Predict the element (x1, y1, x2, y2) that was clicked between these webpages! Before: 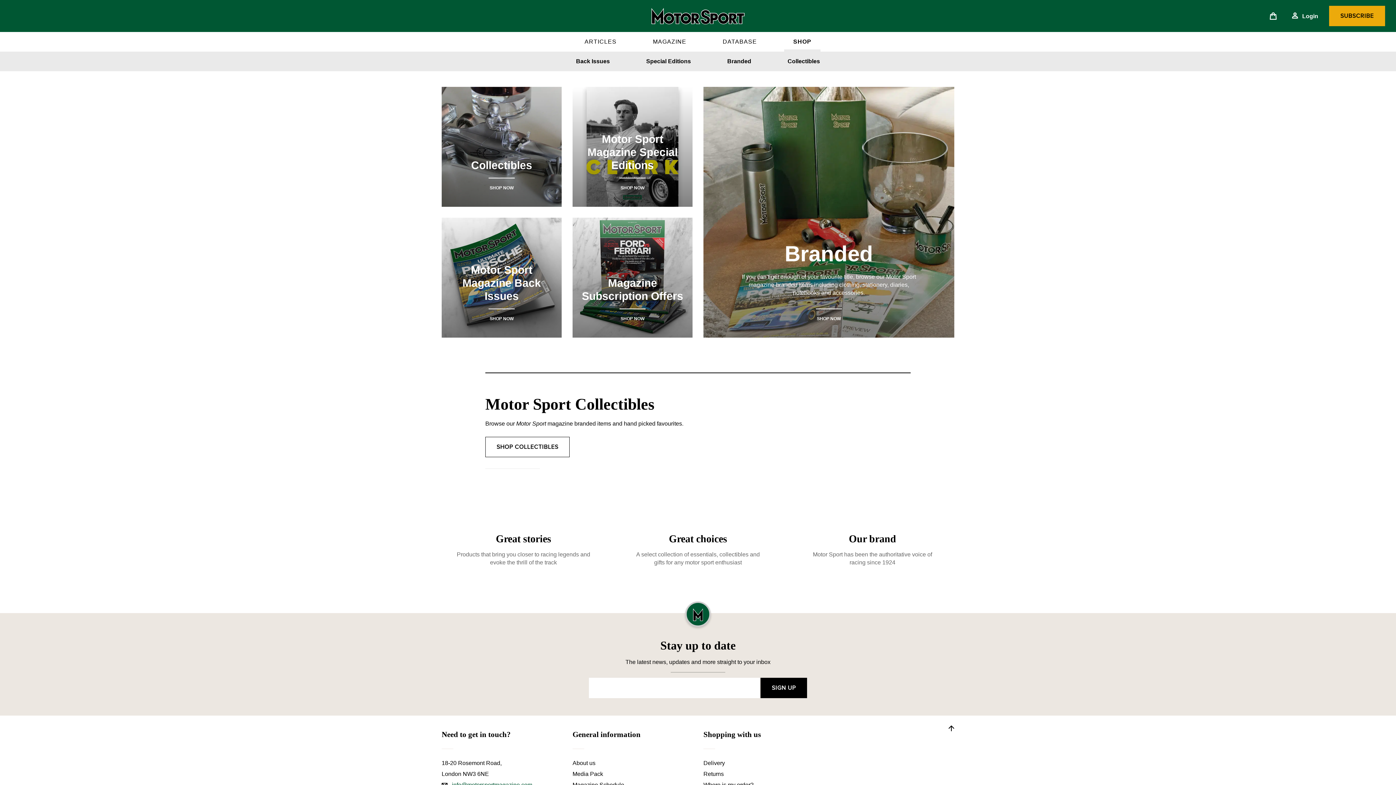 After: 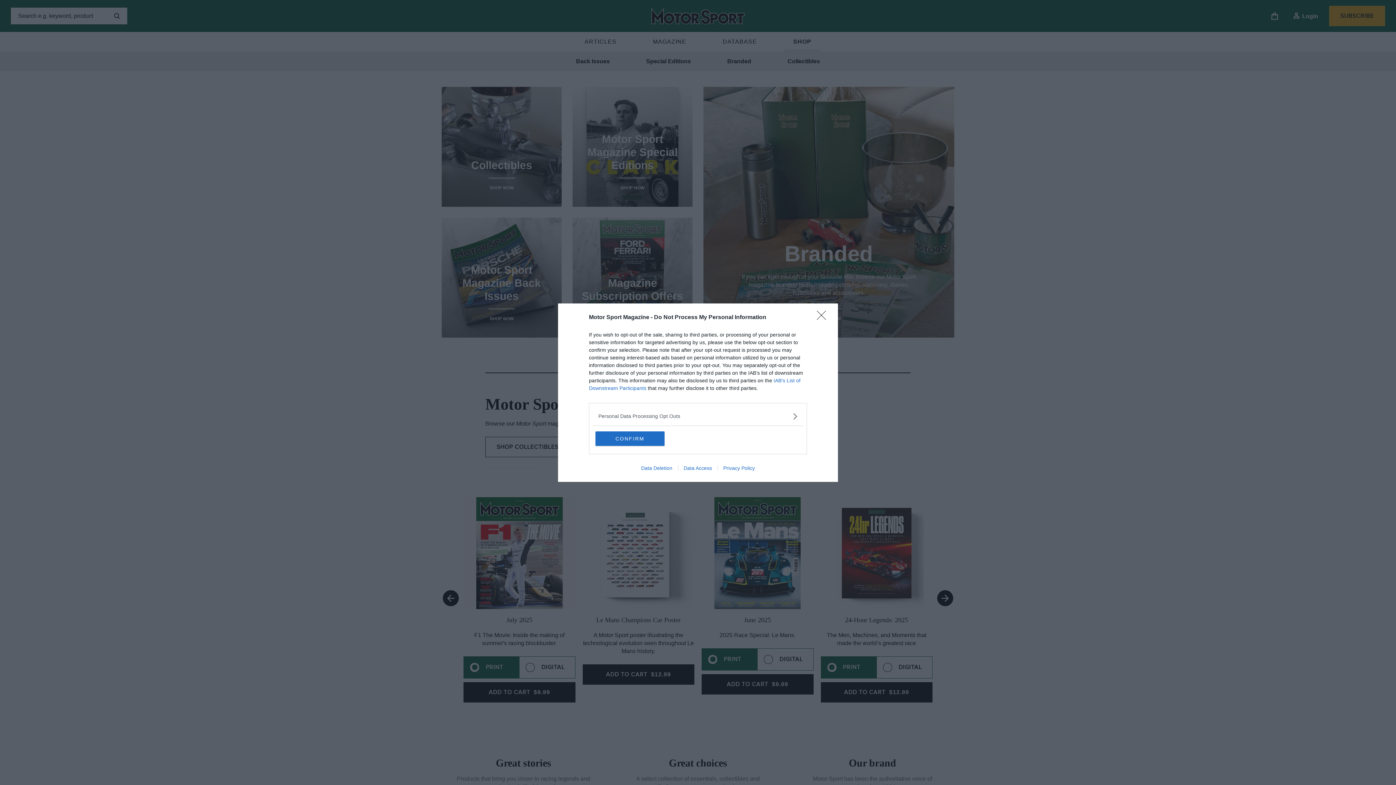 Action: label: Media Pack bbox: (572, 771, 603, 777)